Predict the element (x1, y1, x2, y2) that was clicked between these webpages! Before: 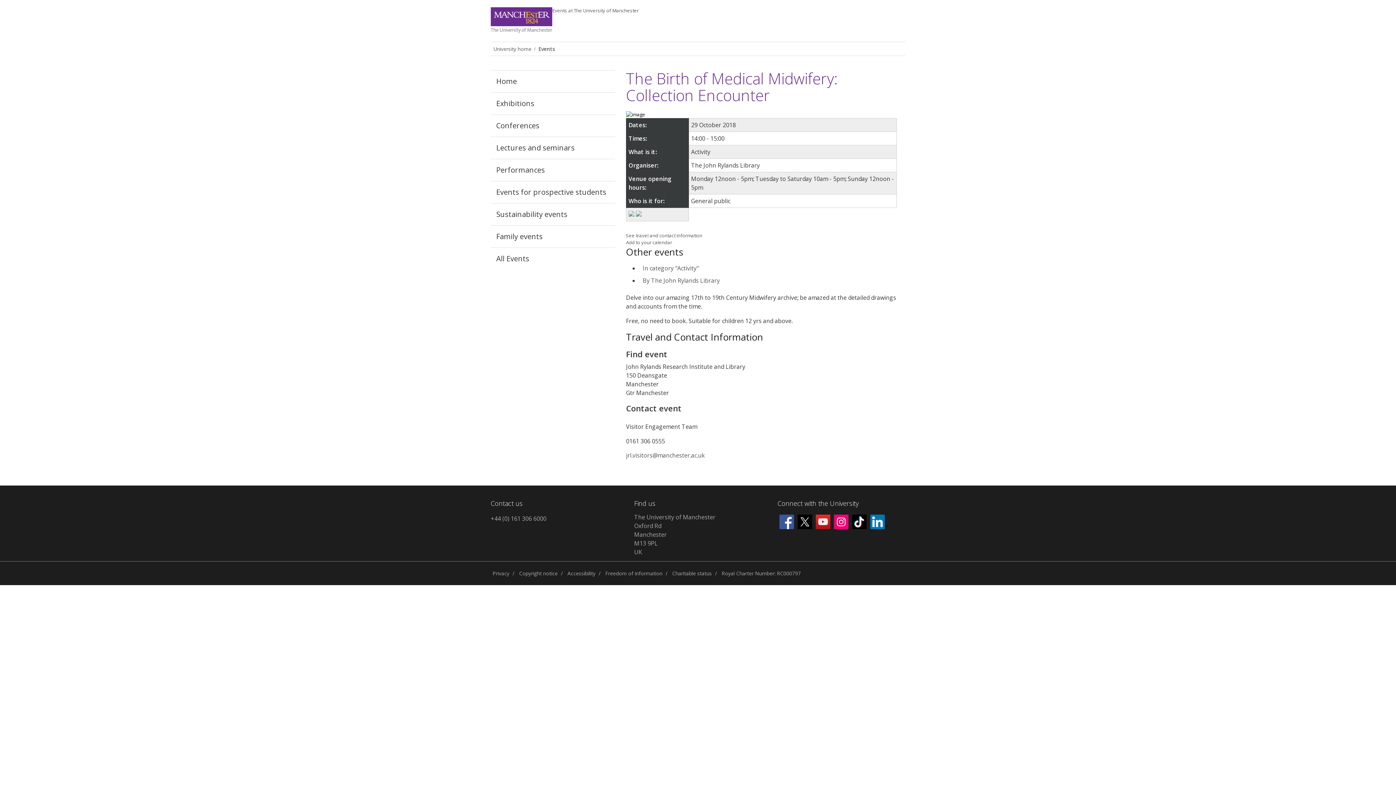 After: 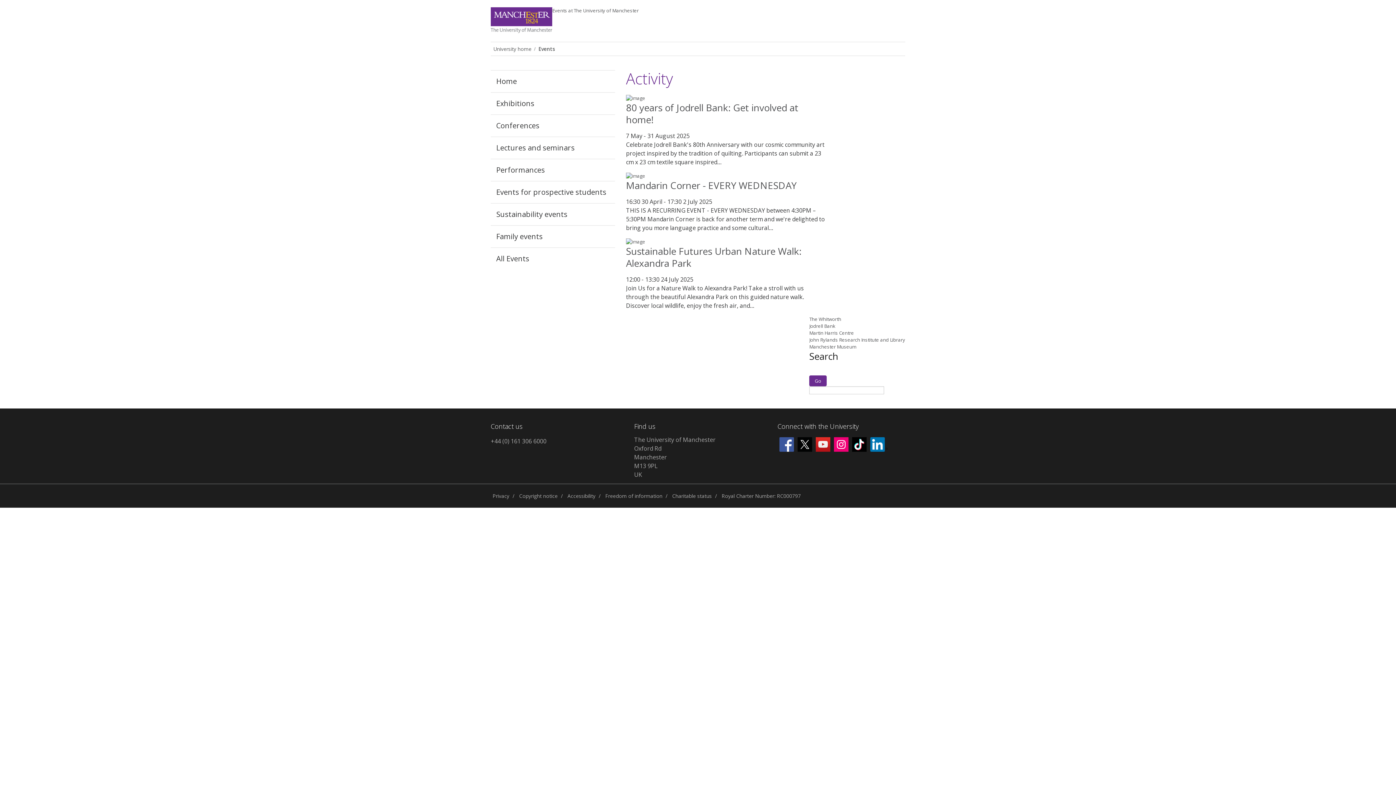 Action: bbox: (642, 264, 698, 272) label: In category "Activity"